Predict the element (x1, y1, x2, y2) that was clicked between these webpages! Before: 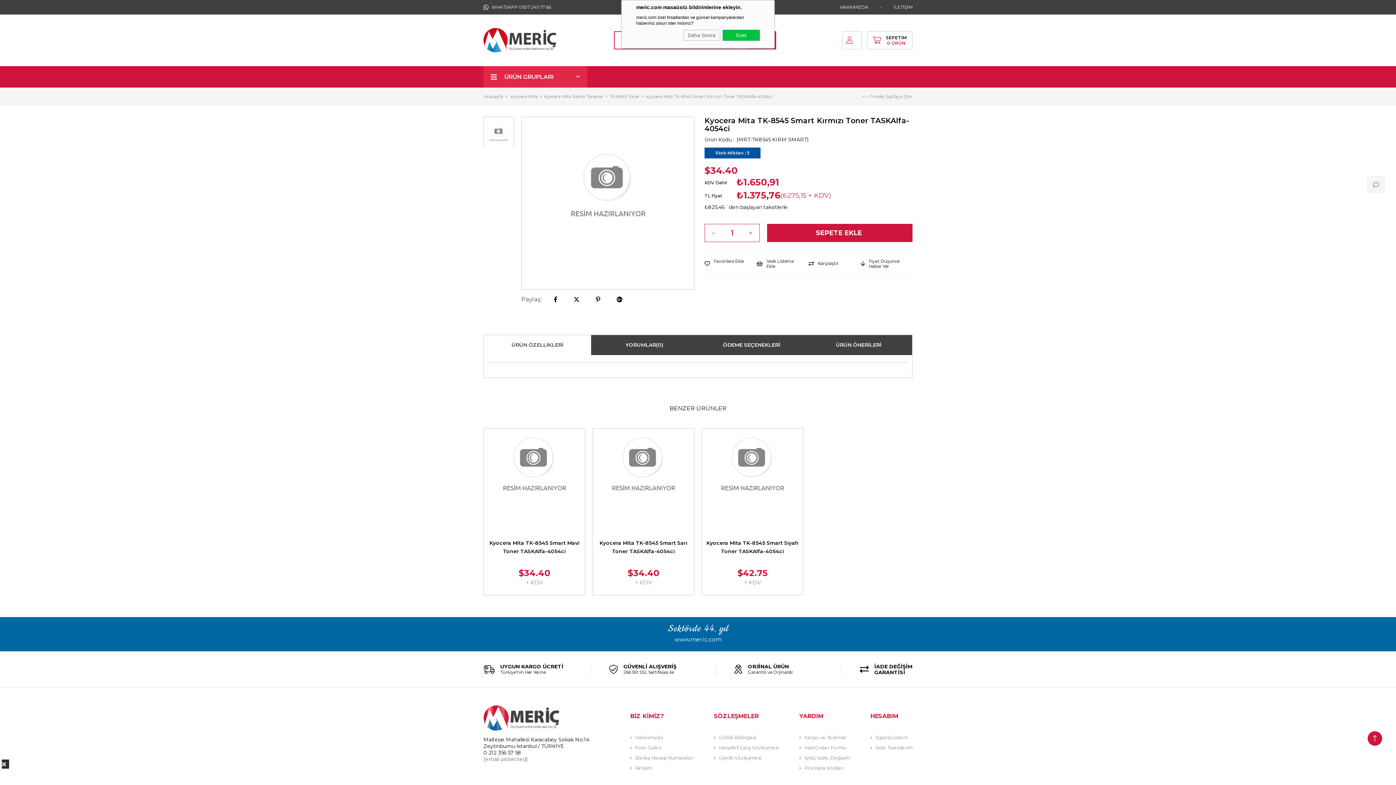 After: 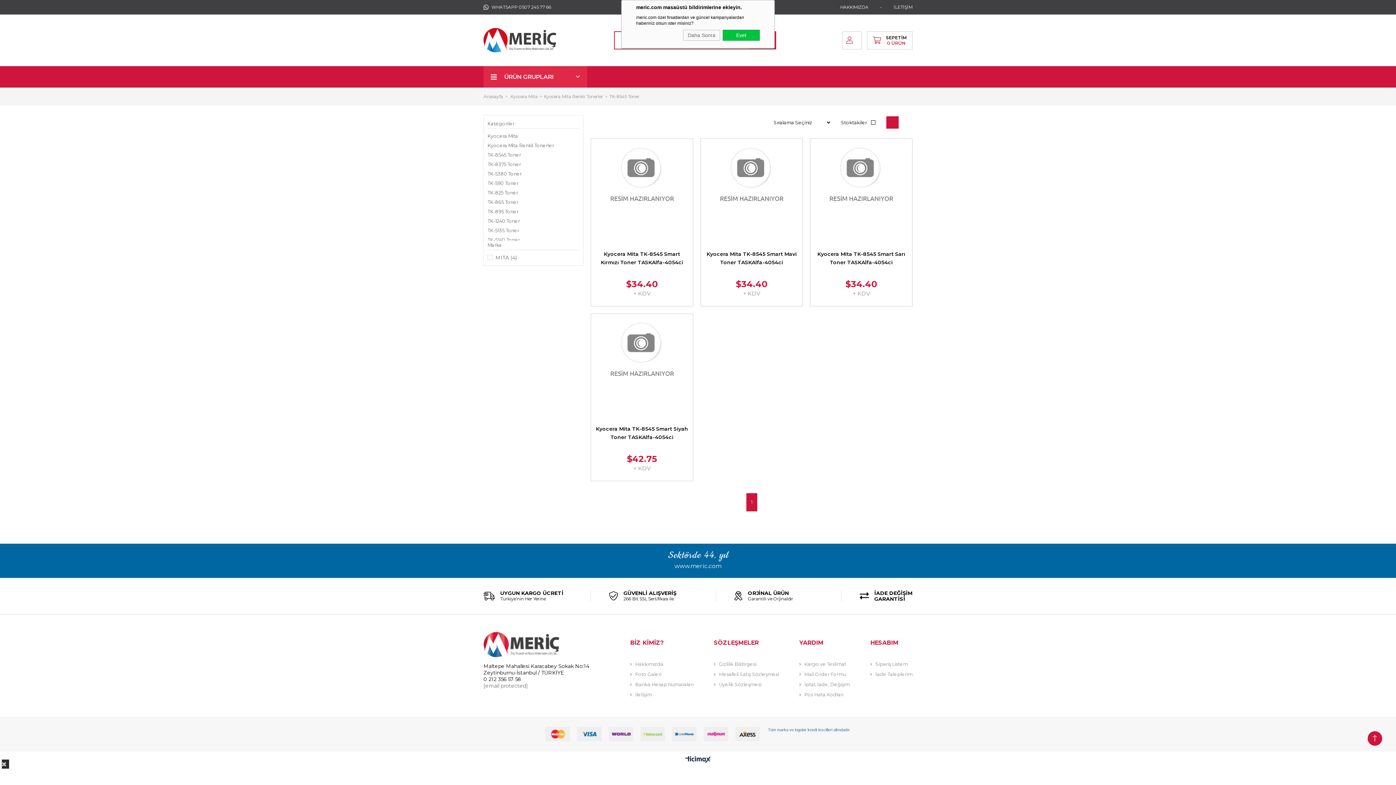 Action: label: TK-8545 Toner bbox: (609, 87, 639, 105)